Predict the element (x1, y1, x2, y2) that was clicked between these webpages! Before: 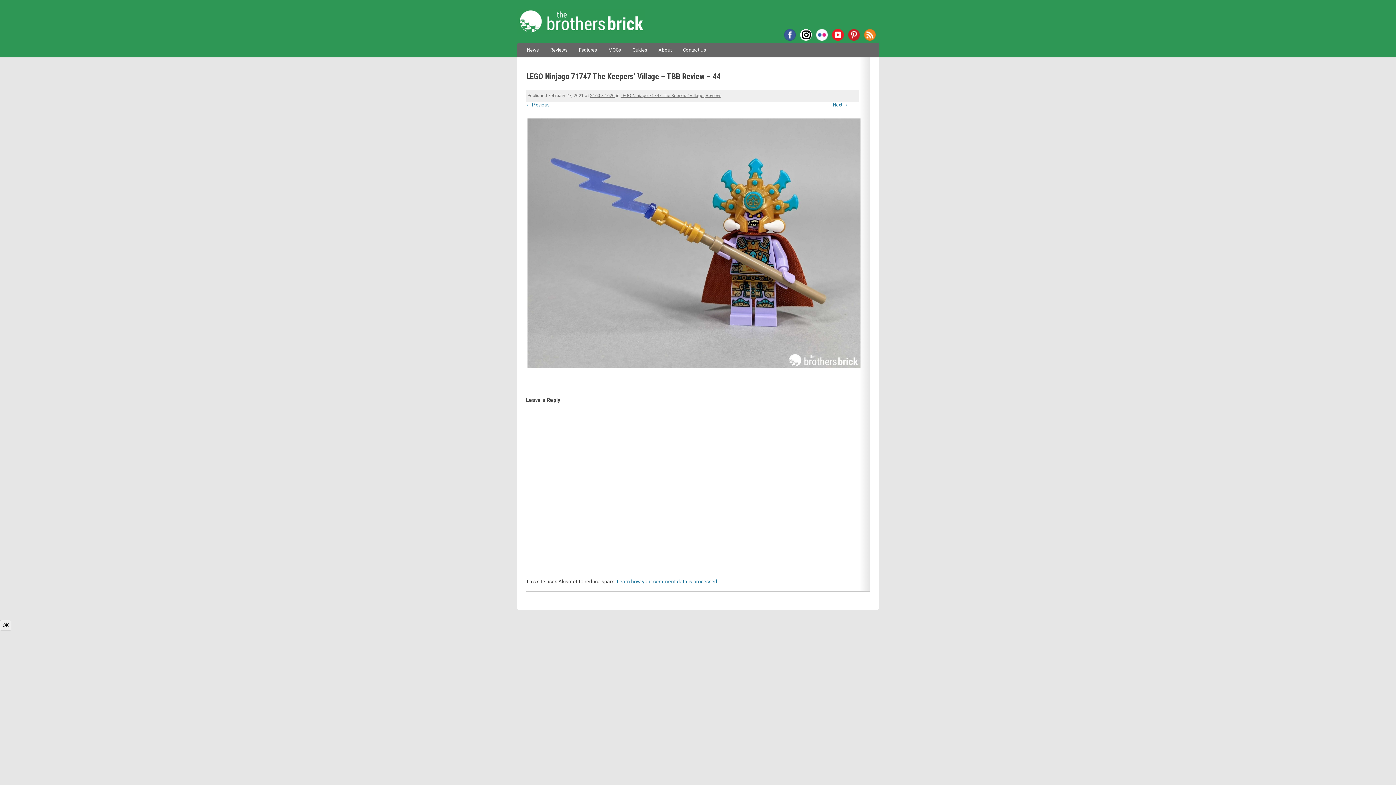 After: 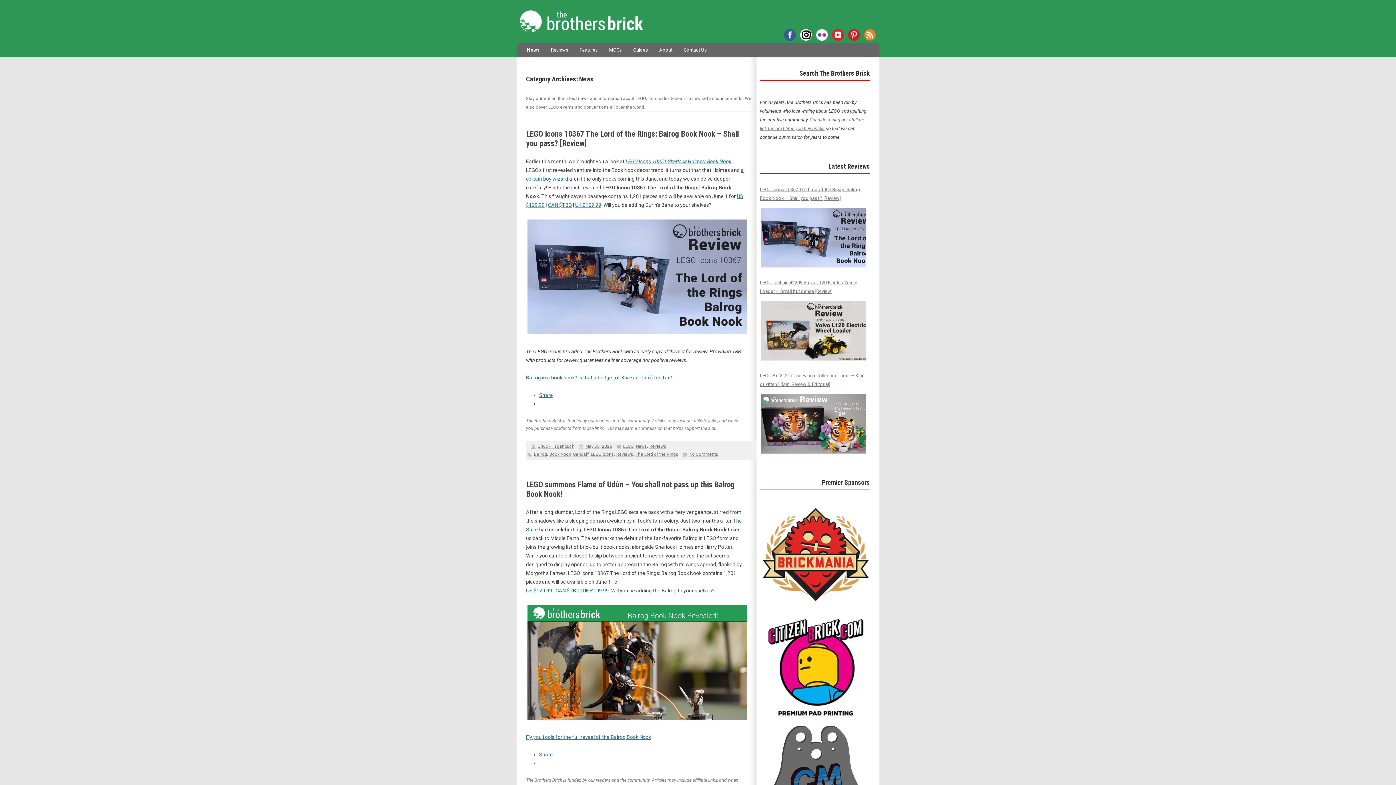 Action: bbox: (527, 42, 539, 57) label: News